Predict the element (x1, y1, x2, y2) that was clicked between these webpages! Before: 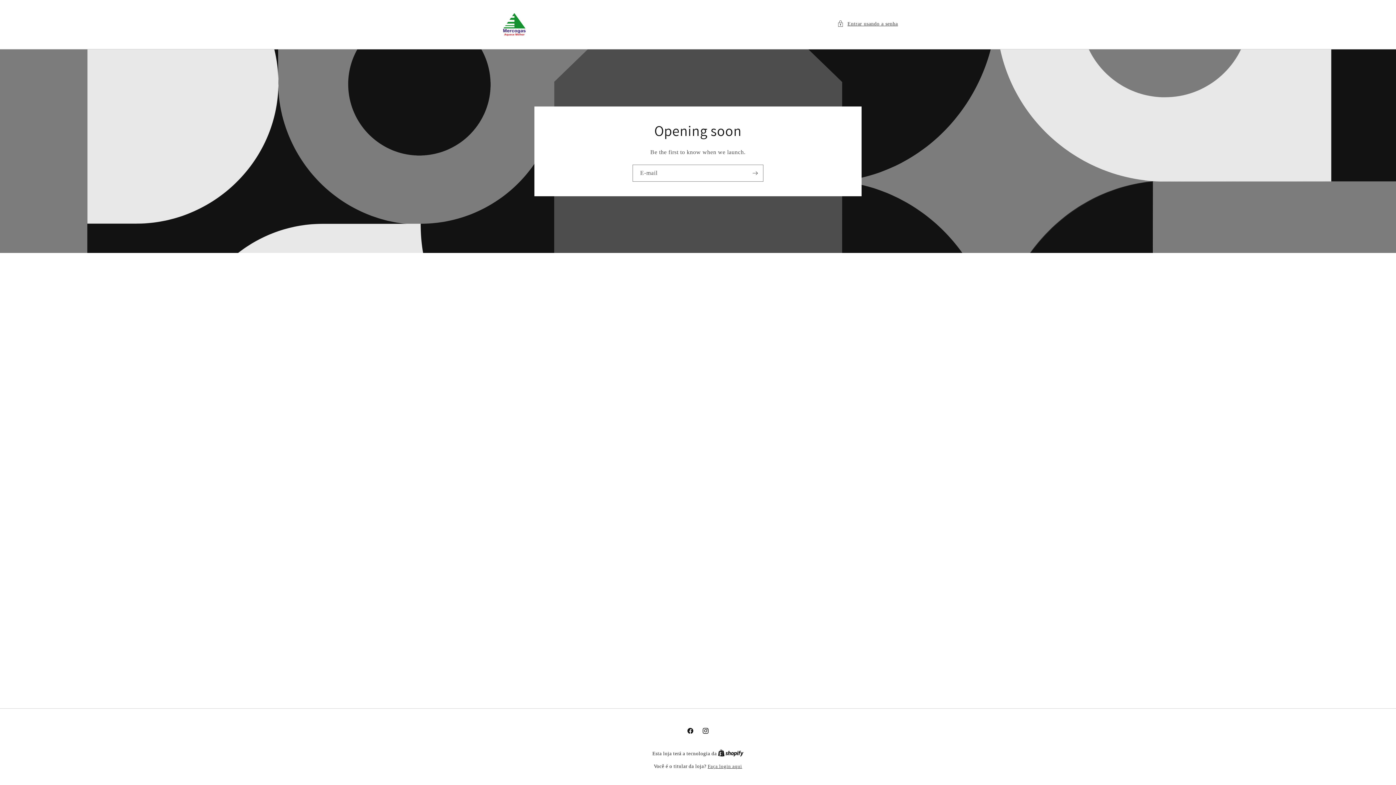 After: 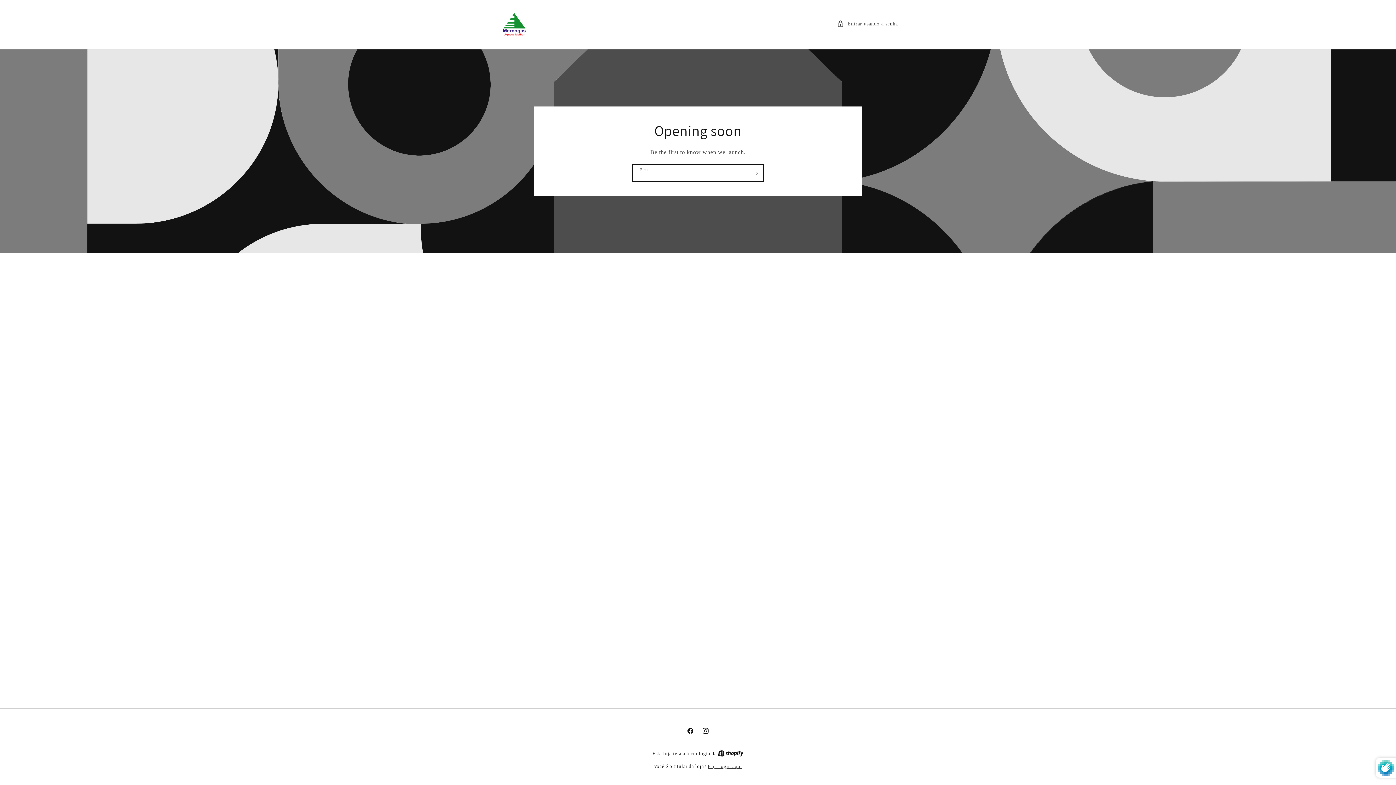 Action: label: Assinar bbox: (747, 164, 763, 181)